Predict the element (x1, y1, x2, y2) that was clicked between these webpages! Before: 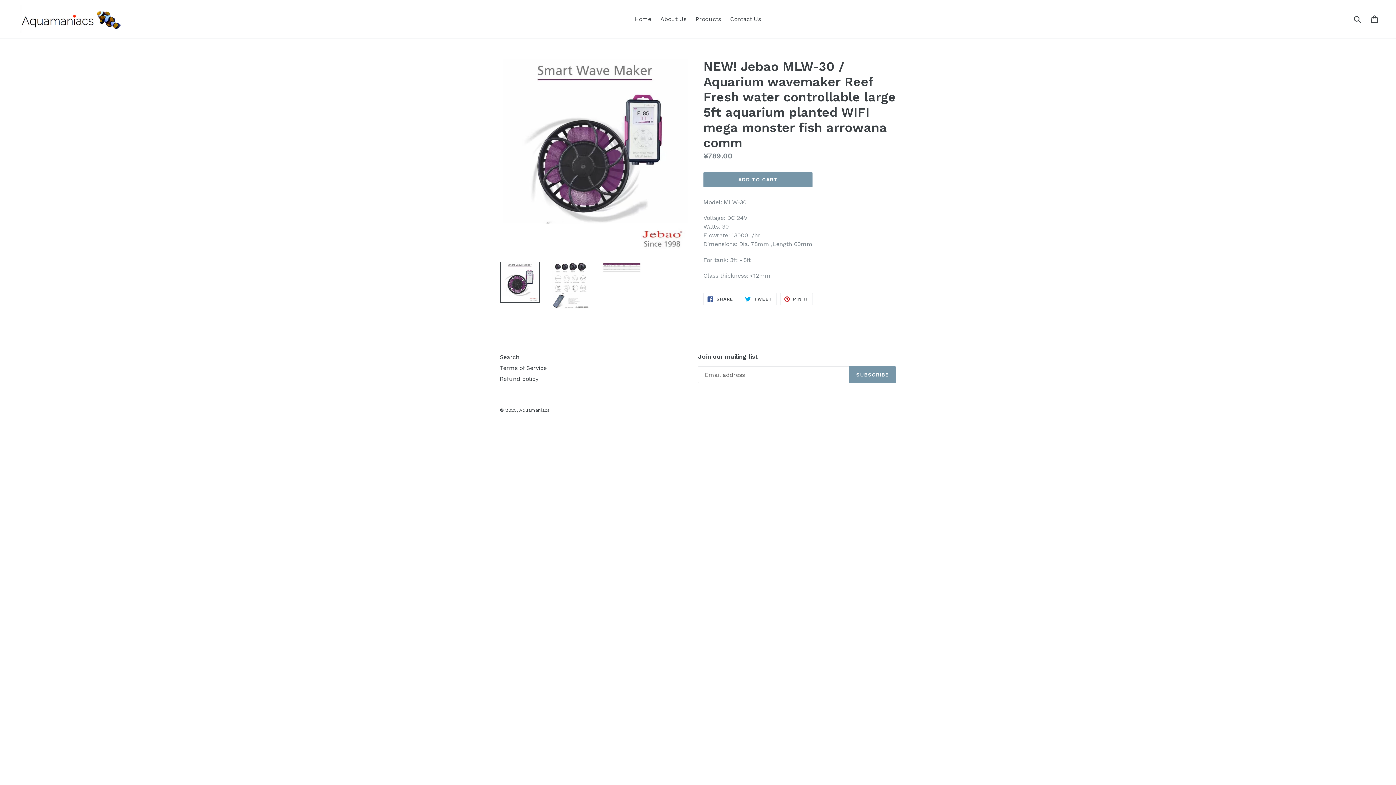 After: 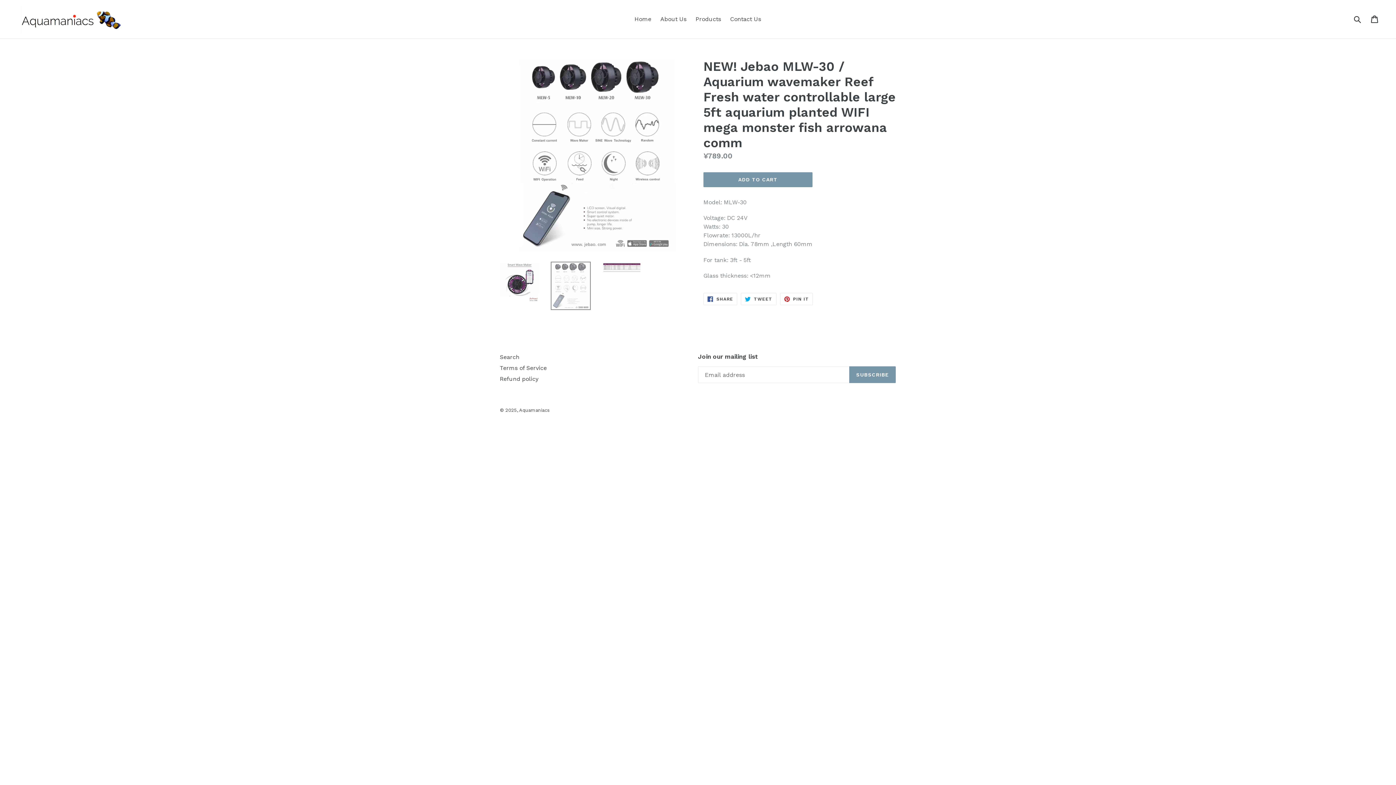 Action: bbox: (550, 261, 590, 310)